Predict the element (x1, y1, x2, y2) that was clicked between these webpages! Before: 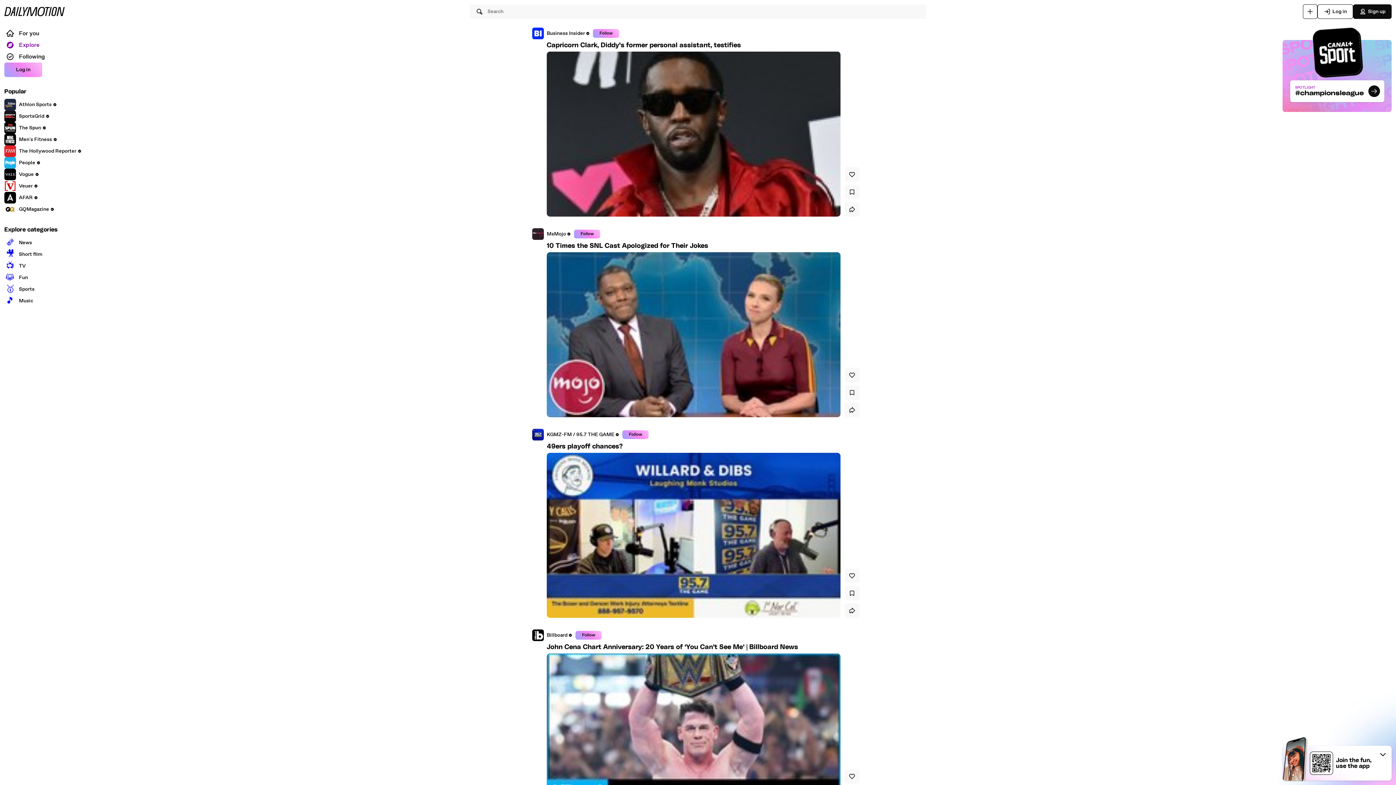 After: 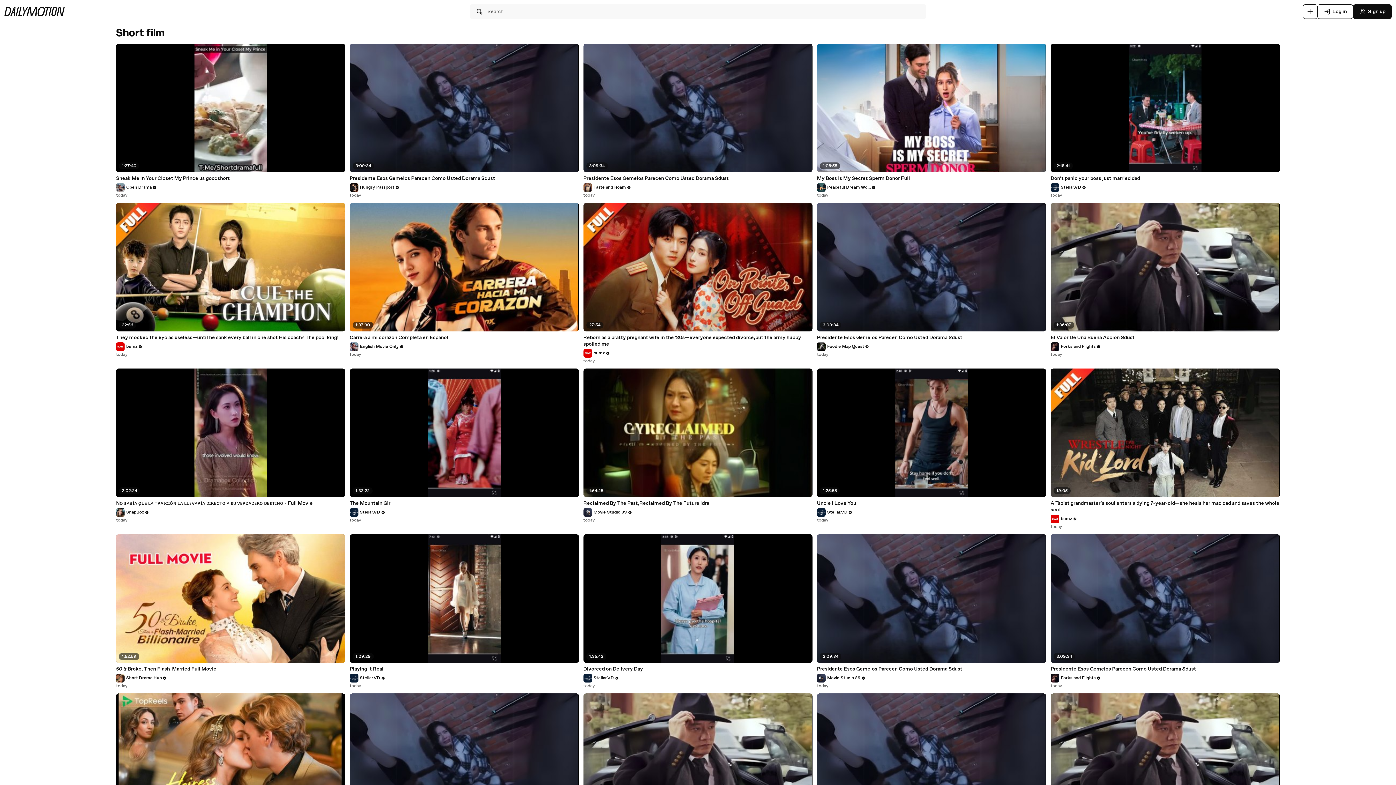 Action: label: 🎥
Short film bbox: (4, 248, 42, 260)